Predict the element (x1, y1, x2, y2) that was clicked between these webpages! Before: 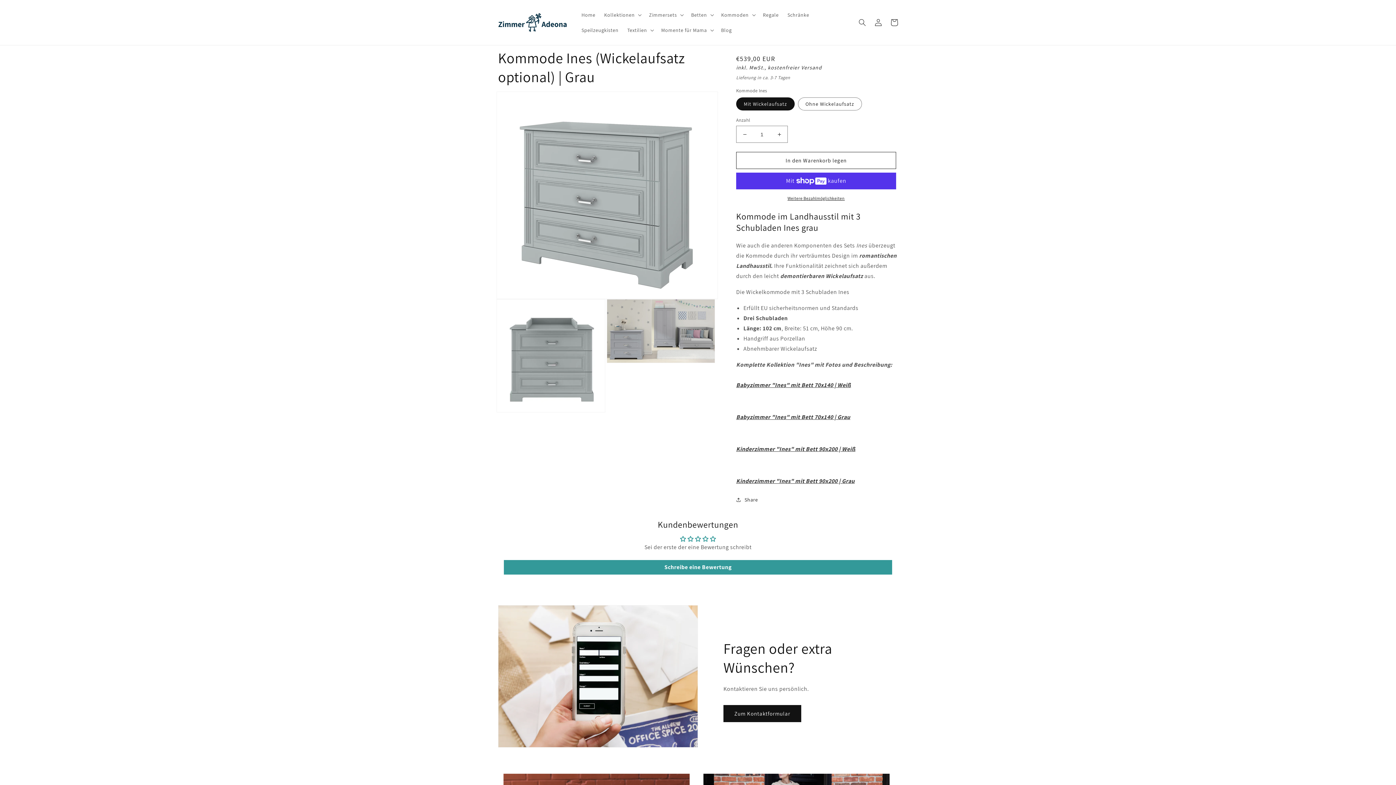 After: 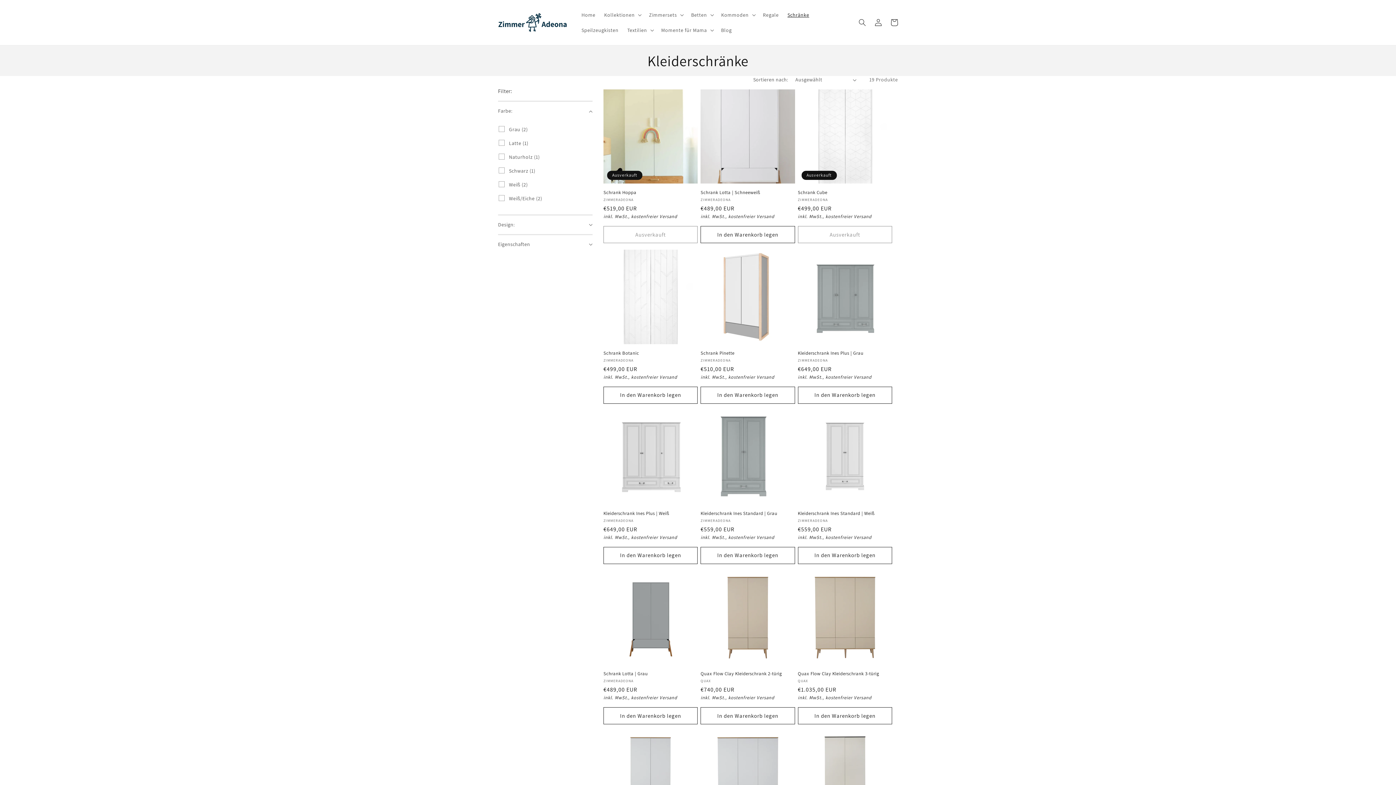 Action: bbox: (783, 7, 813, 22) label: Schränke